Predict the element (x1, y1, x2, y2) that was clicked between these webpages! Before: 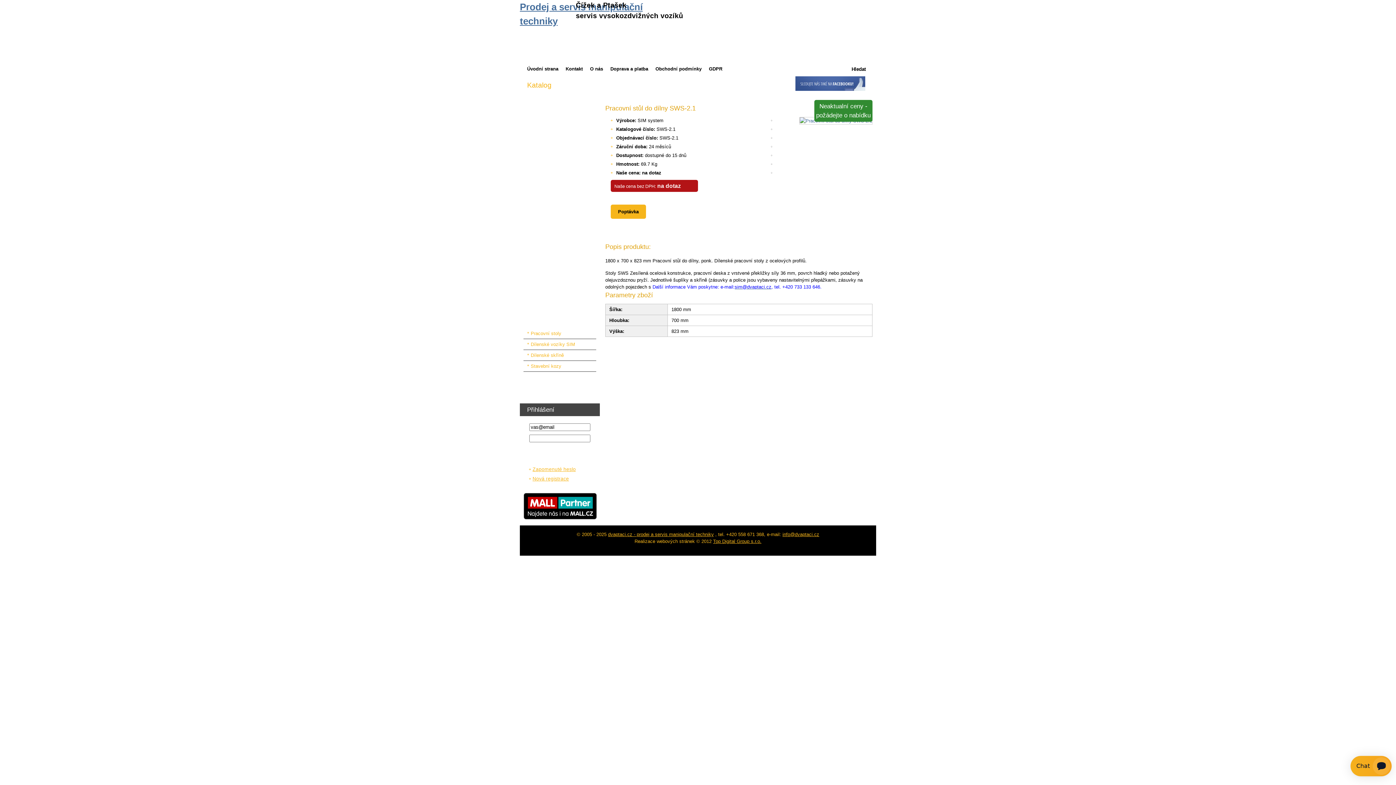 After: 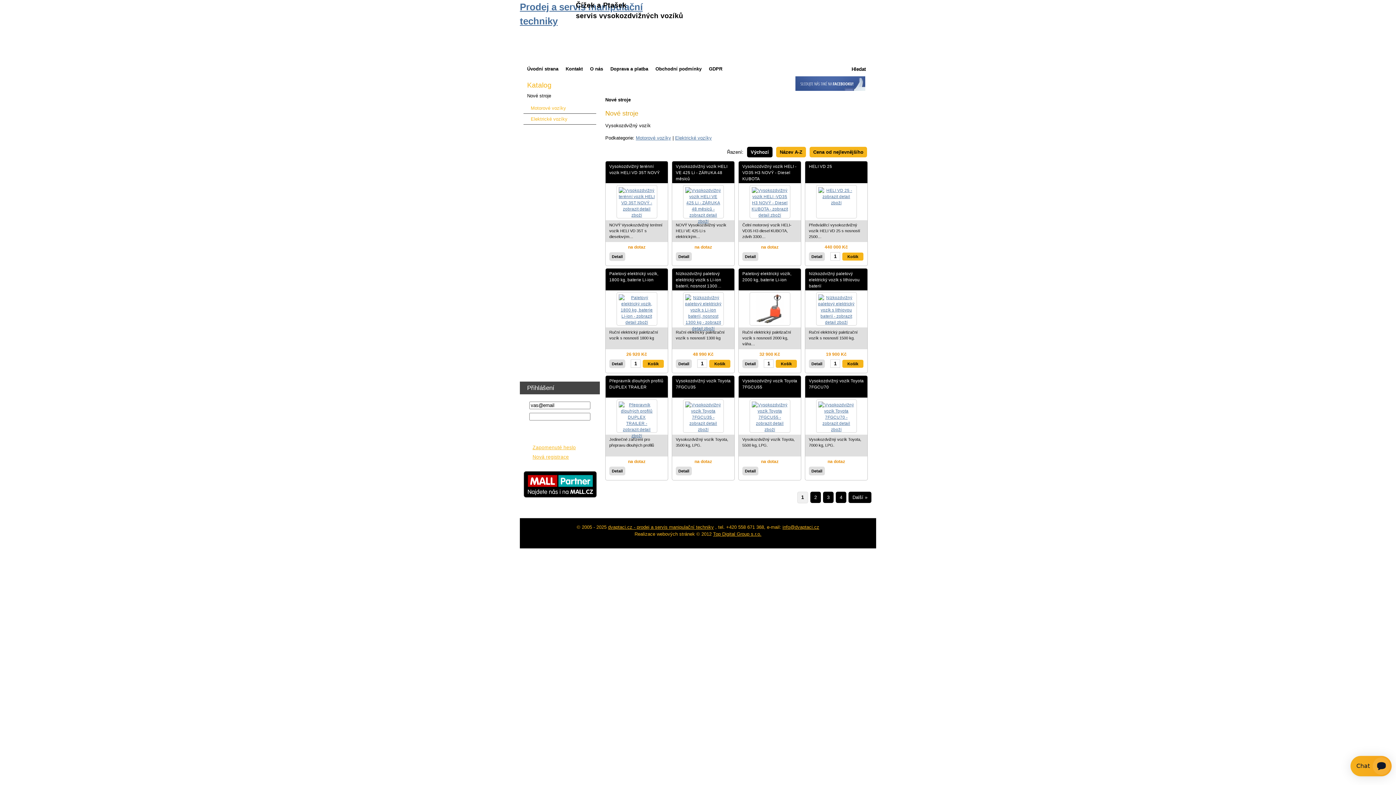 Action: label: Nové stroje bbox: (523, 90, 596, 101)